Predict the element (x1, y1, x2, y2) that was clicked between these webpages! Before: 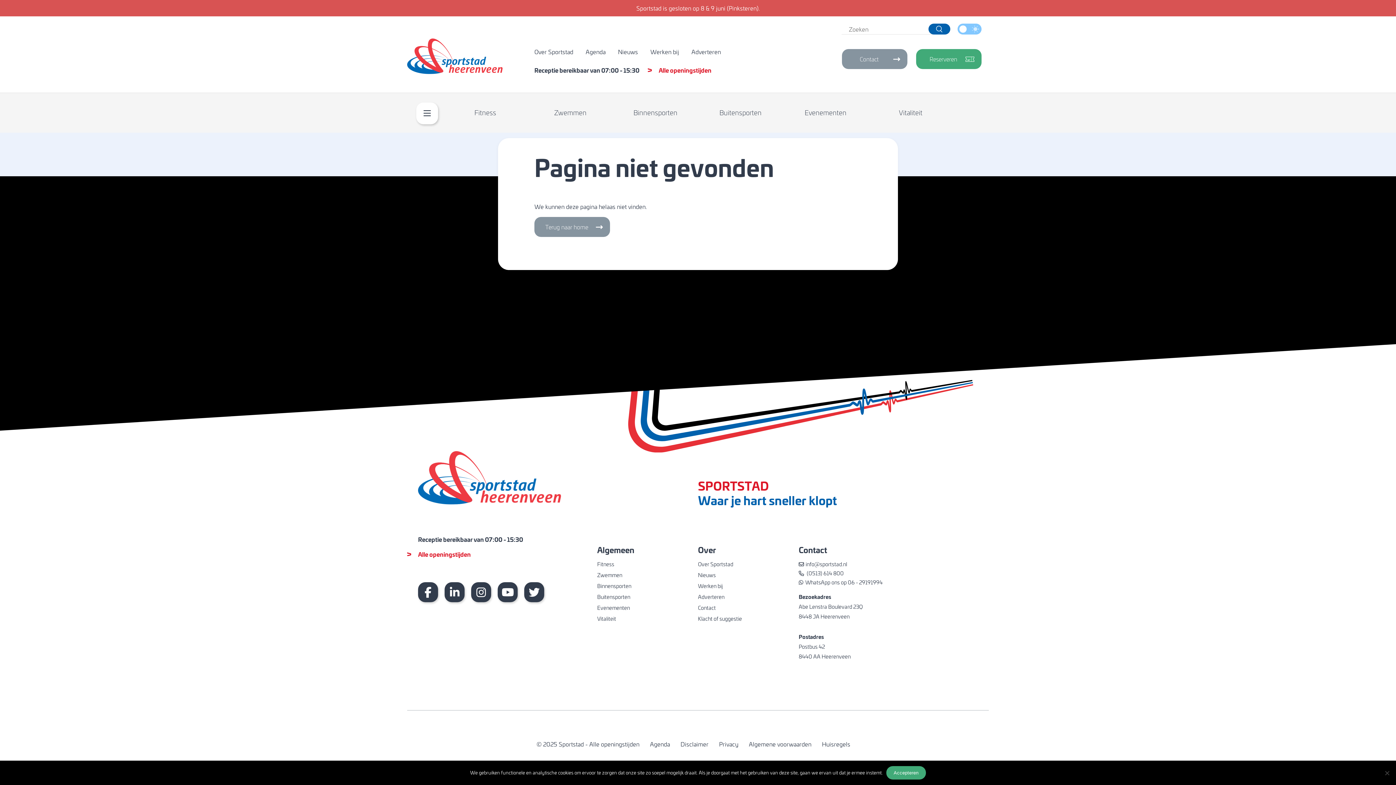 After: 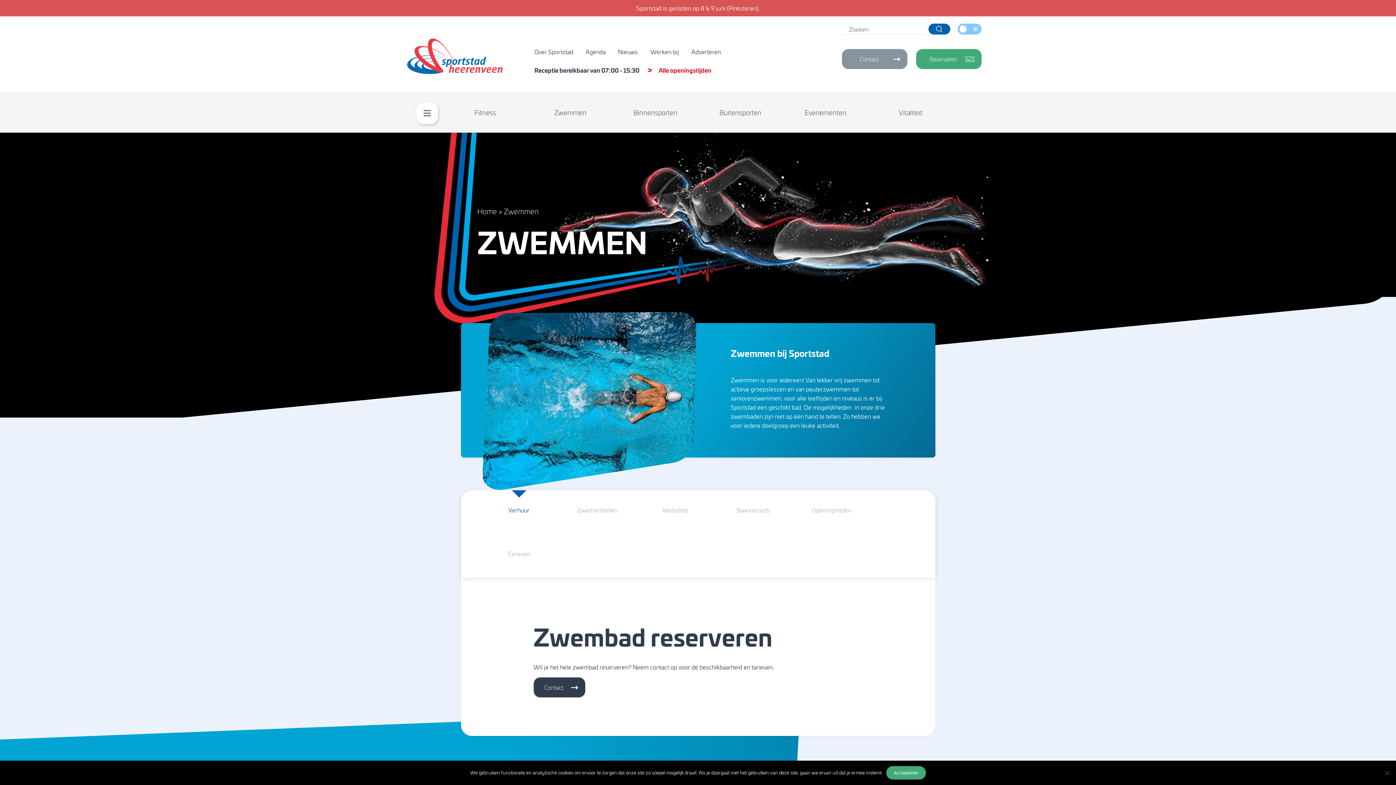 Action: bbox: (554, 102, 608, 122) label: Zwemmen